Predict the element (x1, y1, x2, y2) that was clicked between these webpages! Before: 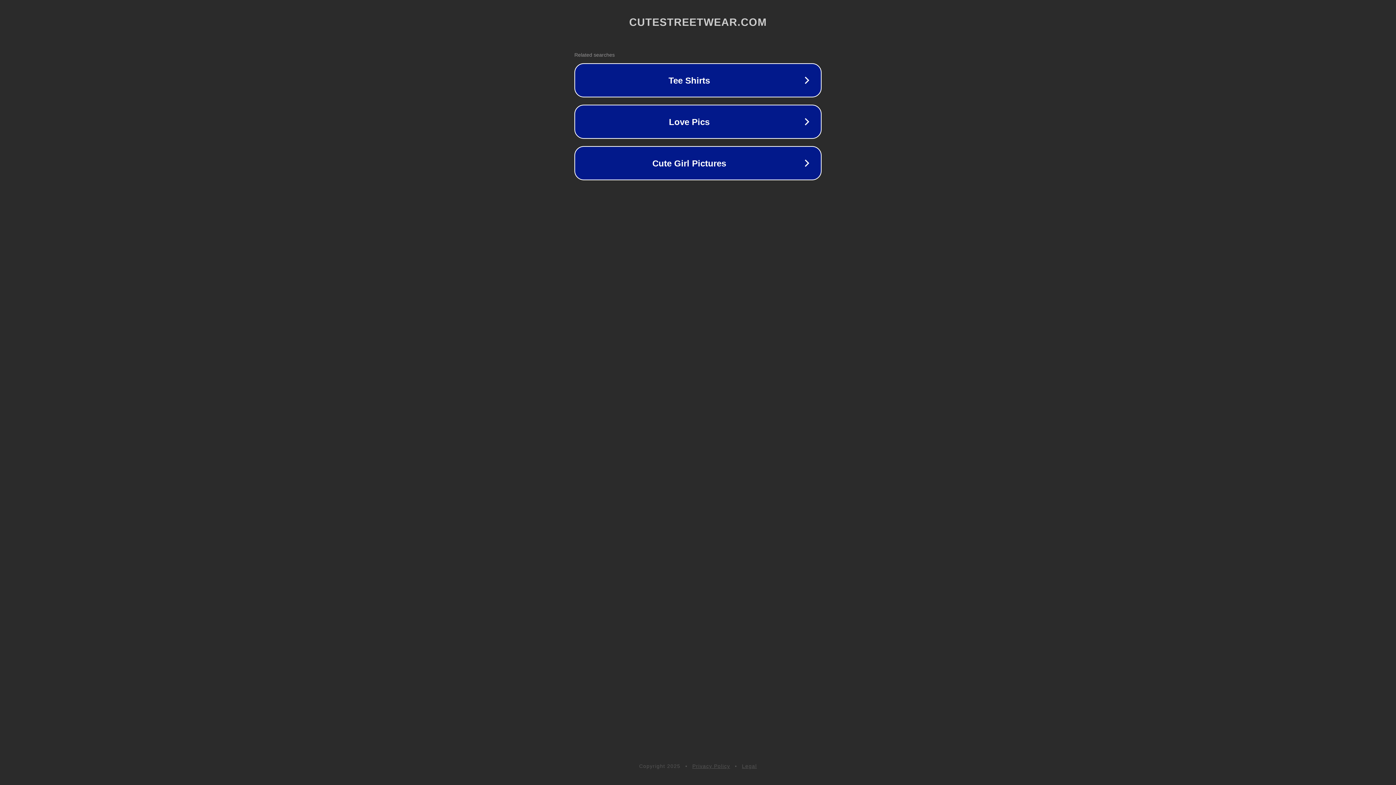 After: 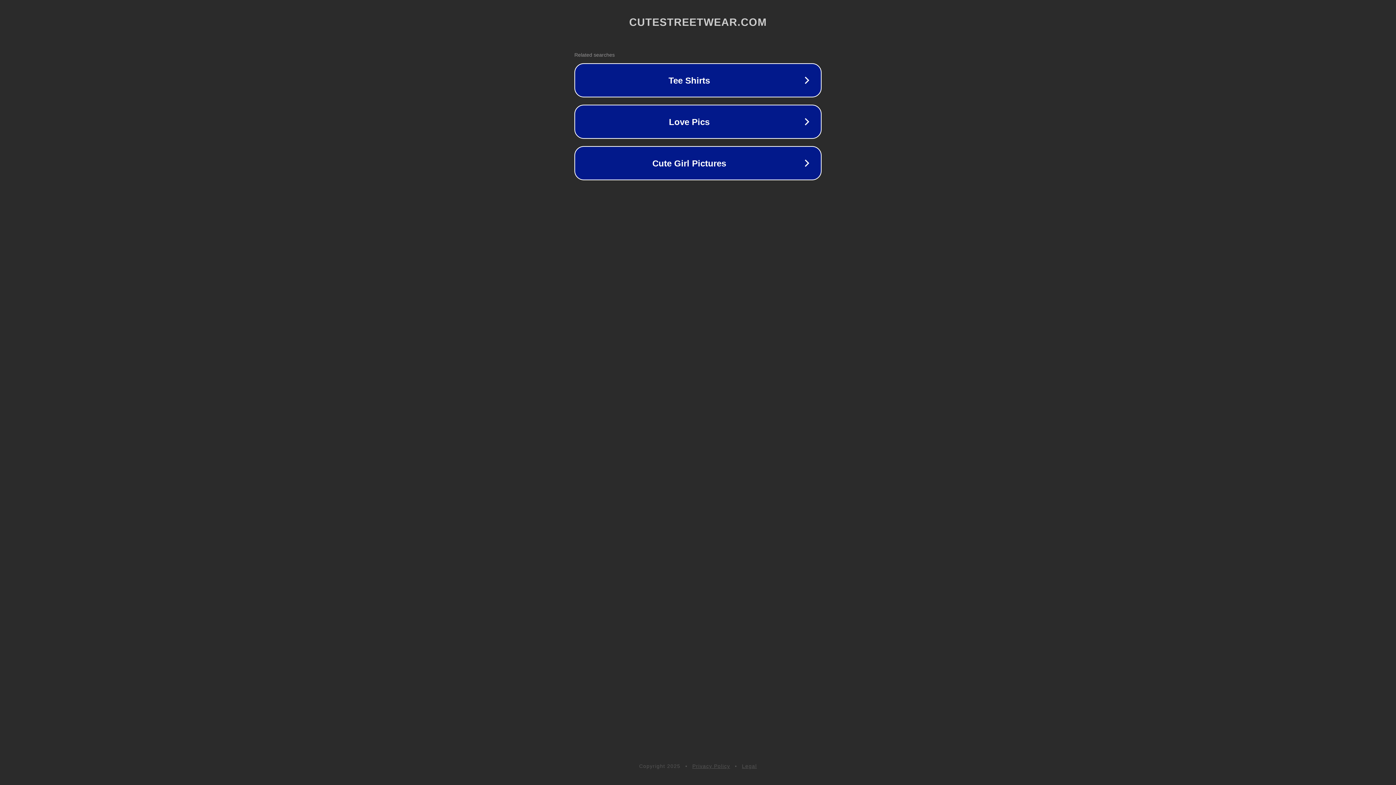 Action: label: Legal bbox: (742, 763, 757, 769)